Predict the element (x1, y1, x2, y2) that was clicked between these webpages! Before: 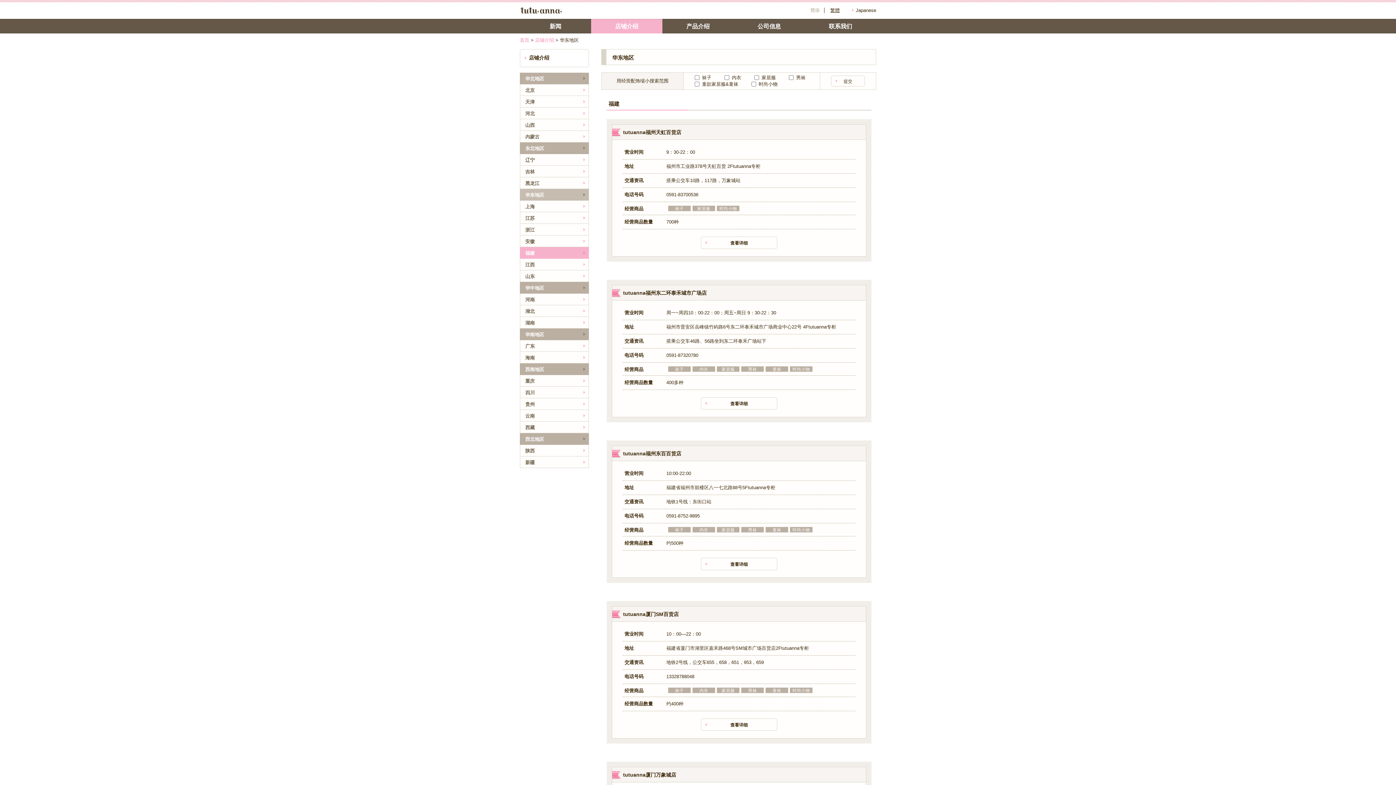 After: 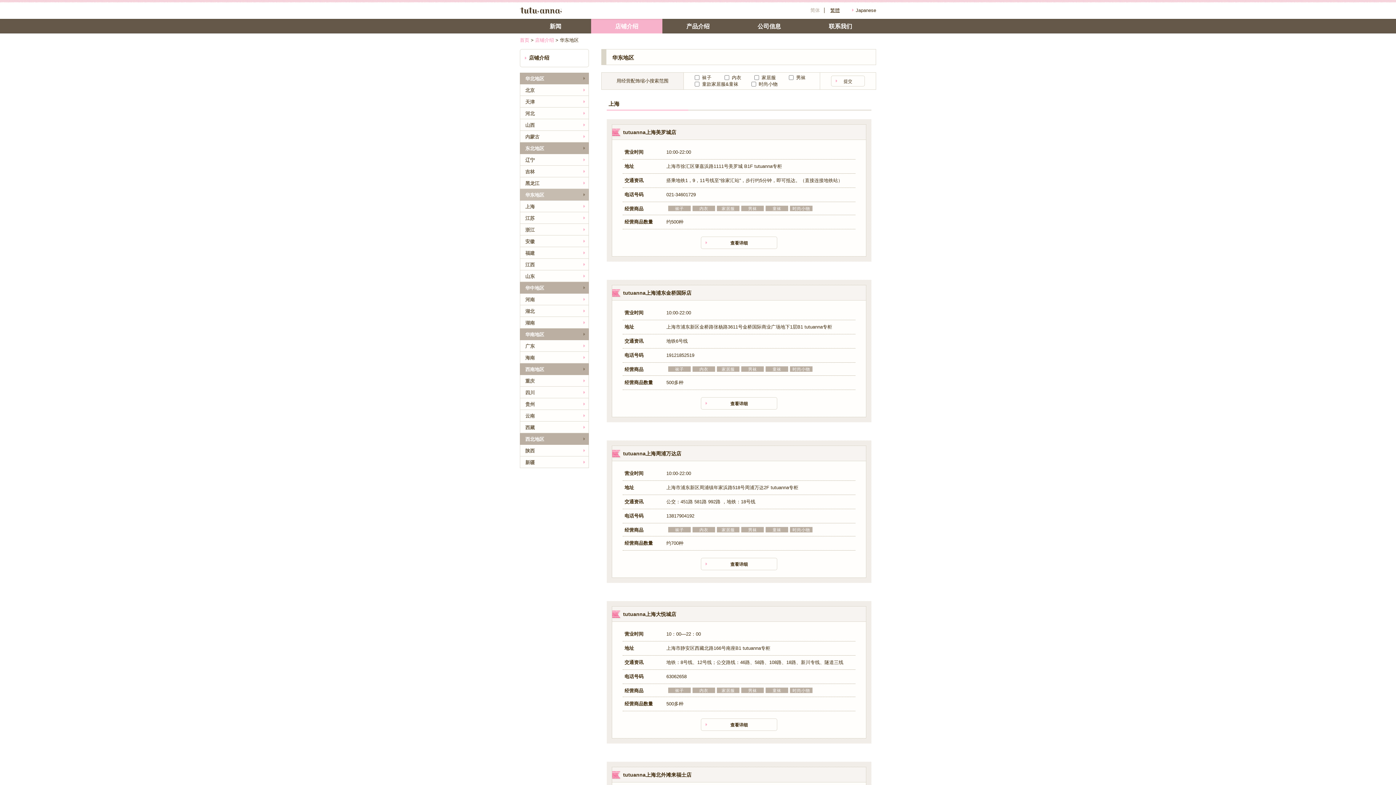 Action: label: 华东地区 bbox: (520, 189, 589, 200)